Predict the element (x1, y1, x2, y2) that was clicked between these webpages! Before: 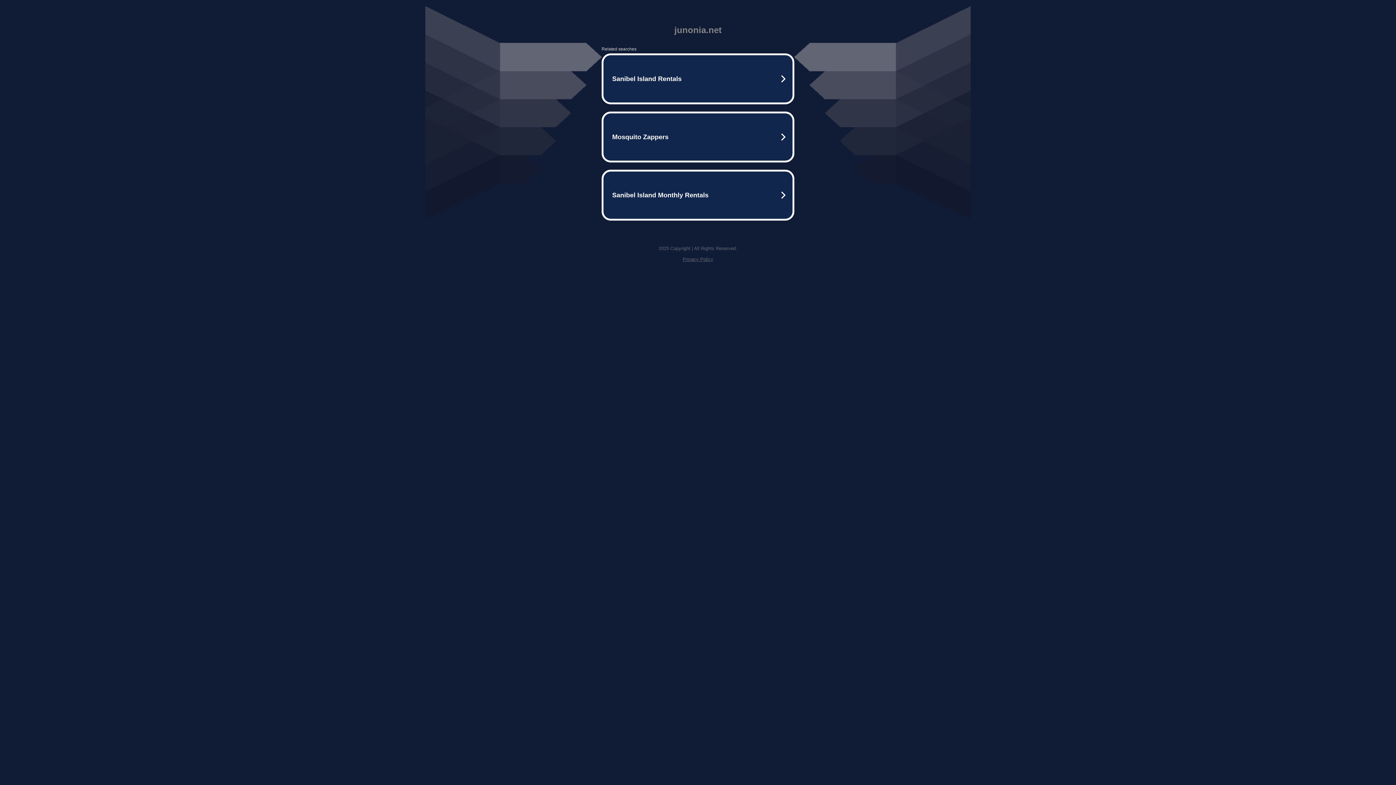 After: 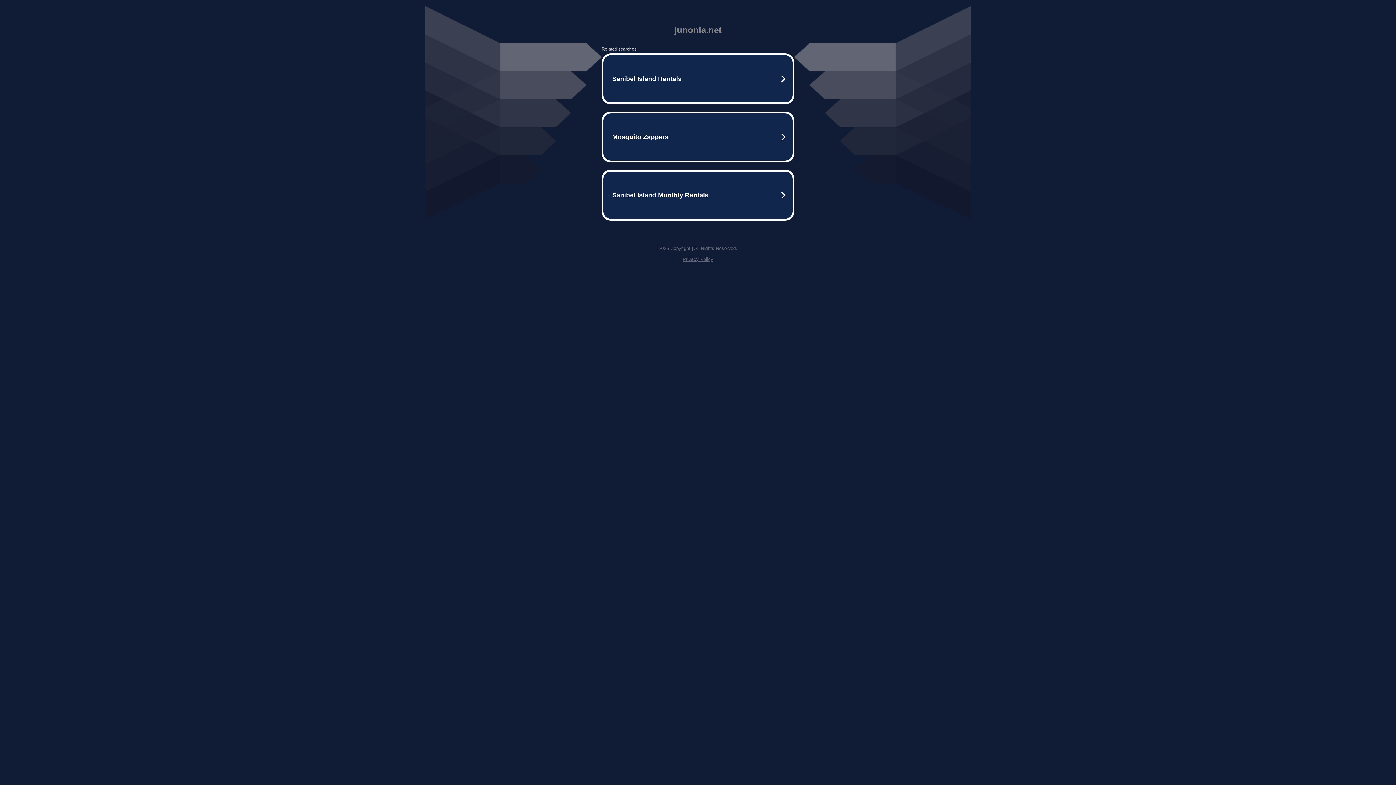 Action: label: Privacy Policy bbox: (682, 256, 713, 262)